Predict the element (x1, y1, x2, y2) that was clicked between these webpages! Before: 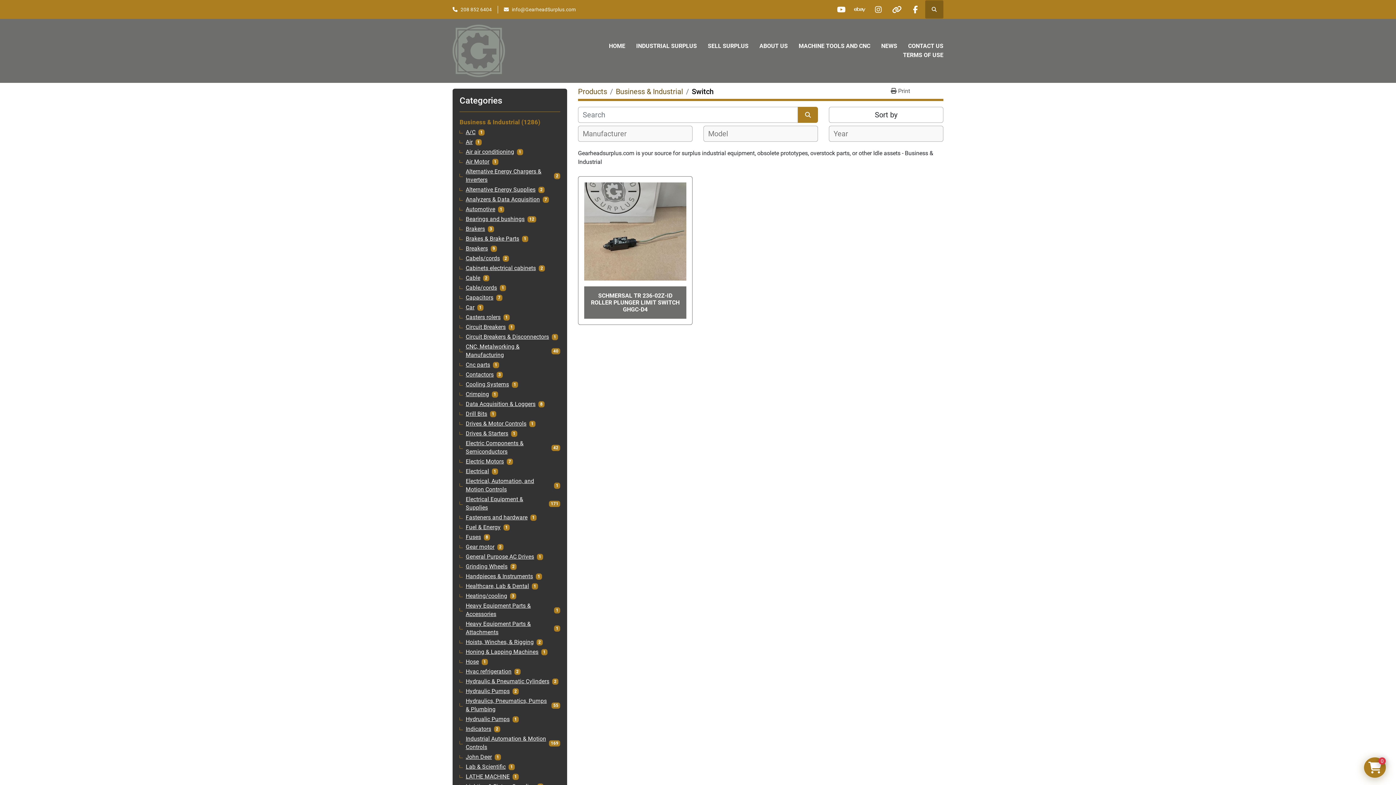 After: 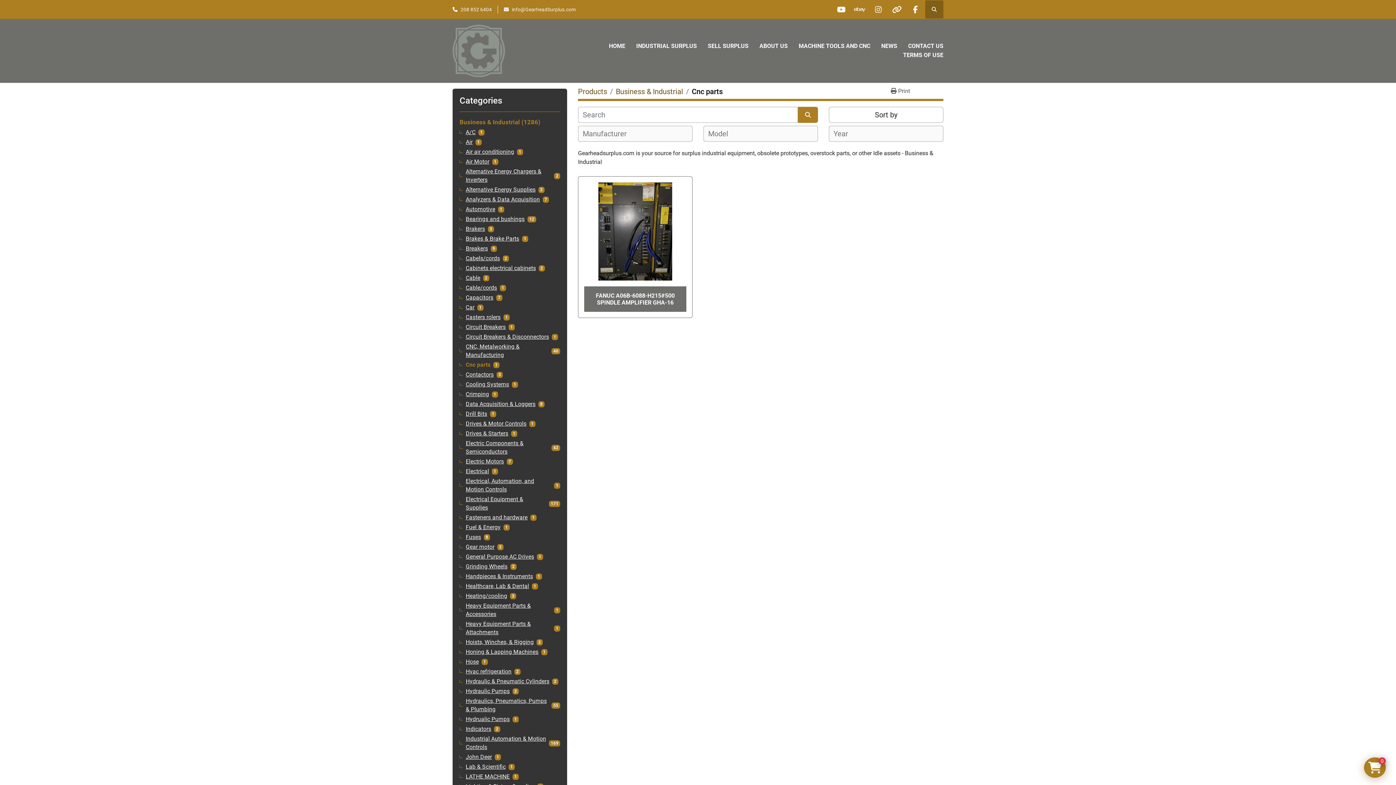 Action: bbox: (465, 361, 490, 369) label: Cnc parts